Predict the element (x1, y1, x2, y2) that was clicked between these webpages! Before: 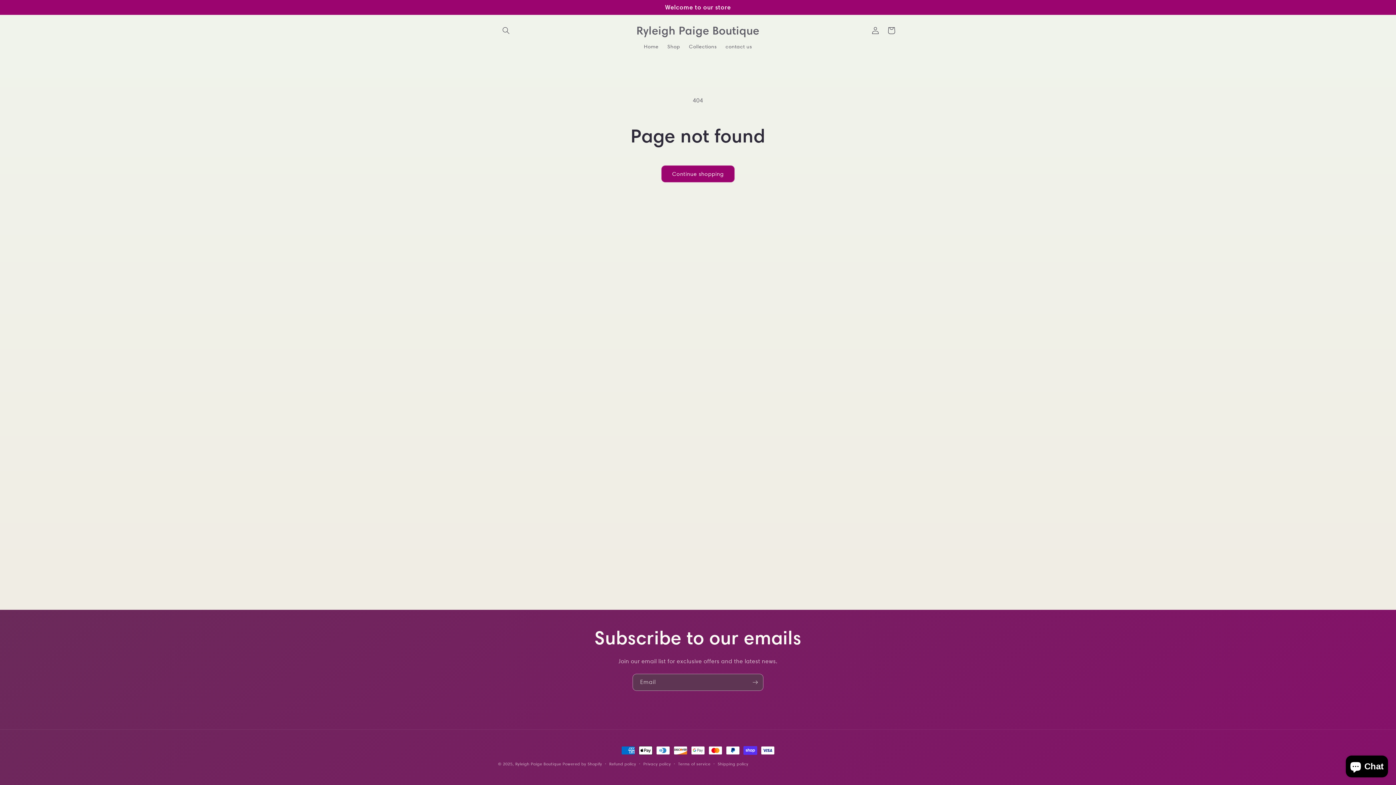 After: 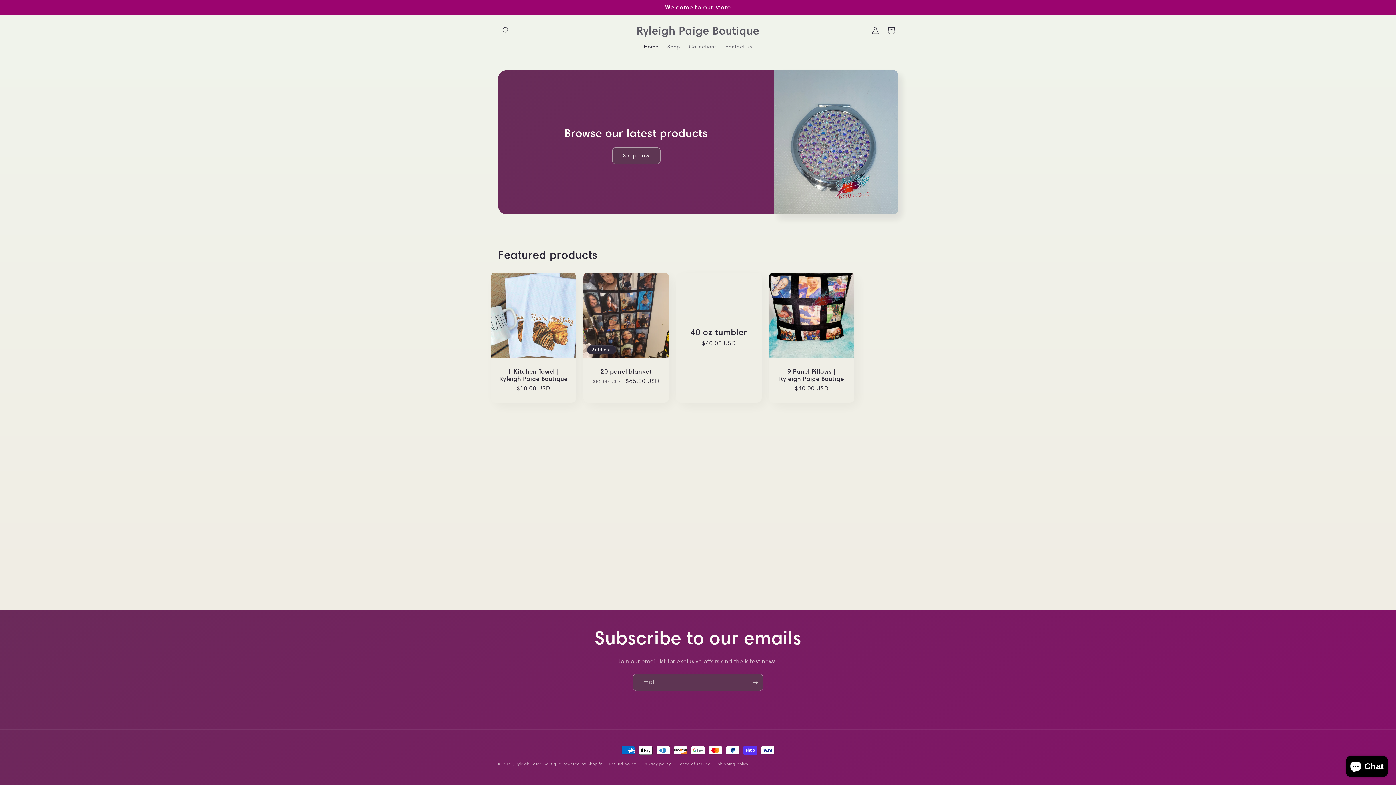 Action: label: Ryleigh Paige Boutique bbox: (515, 761, 561, 766)